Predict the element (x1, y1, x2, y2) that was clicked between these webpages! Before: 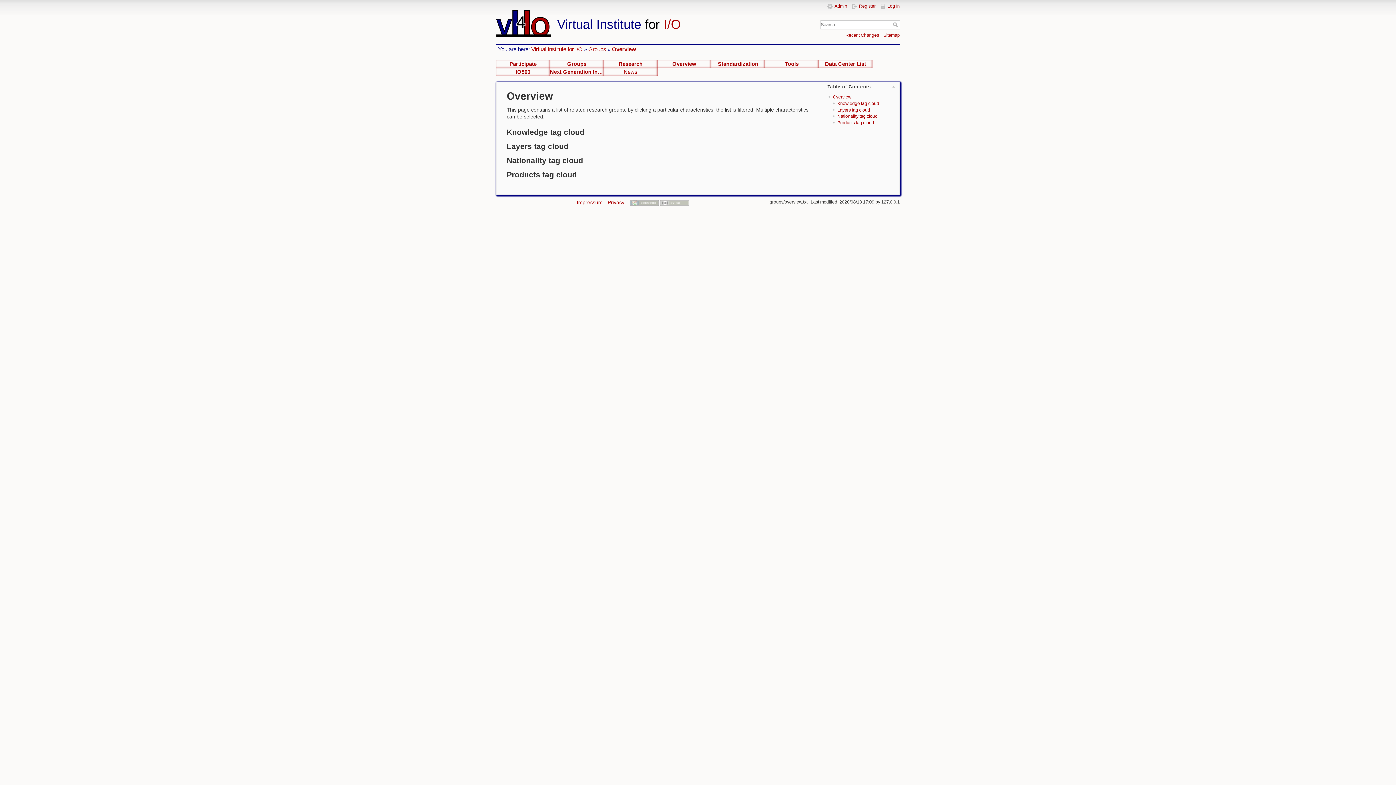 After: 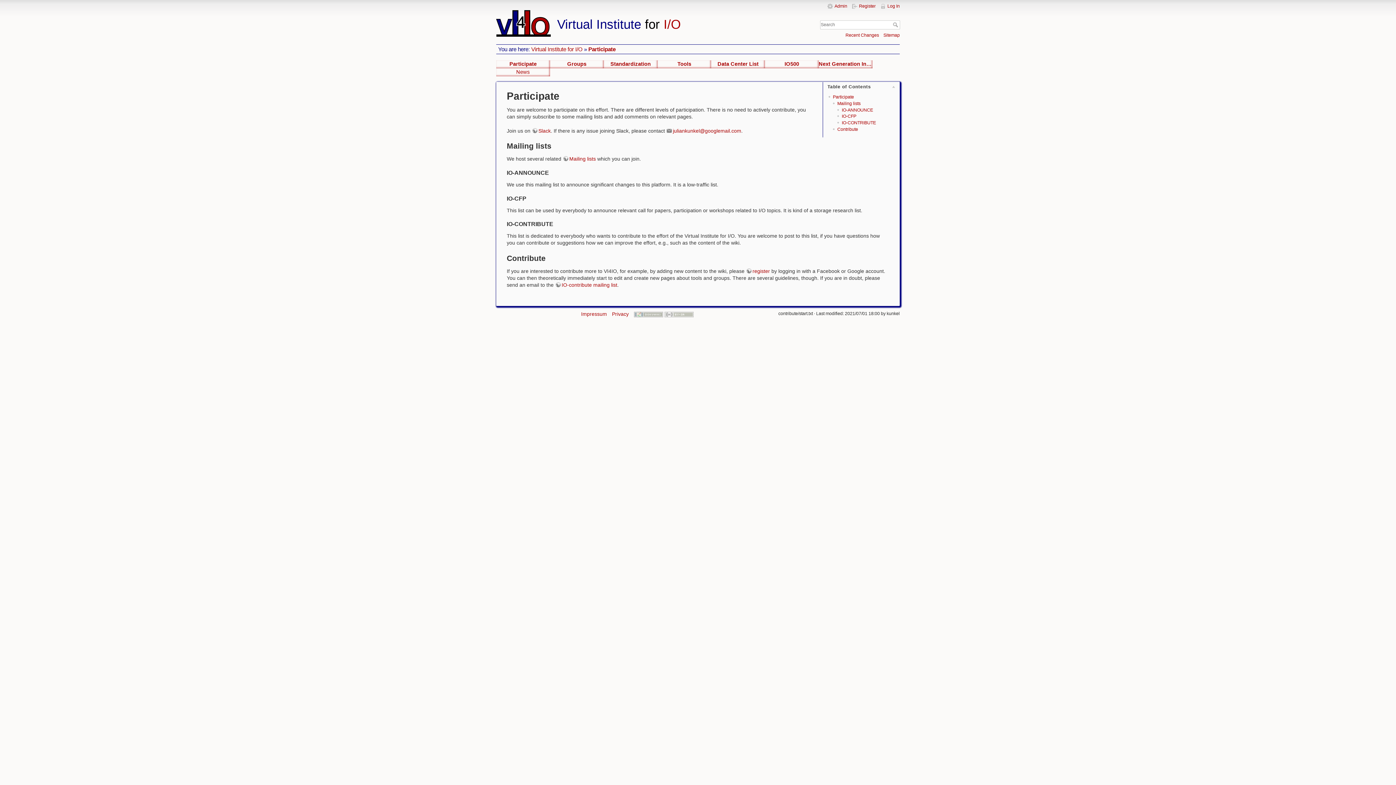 Action: bbox: (496, 60, 550, 68) label: Participate